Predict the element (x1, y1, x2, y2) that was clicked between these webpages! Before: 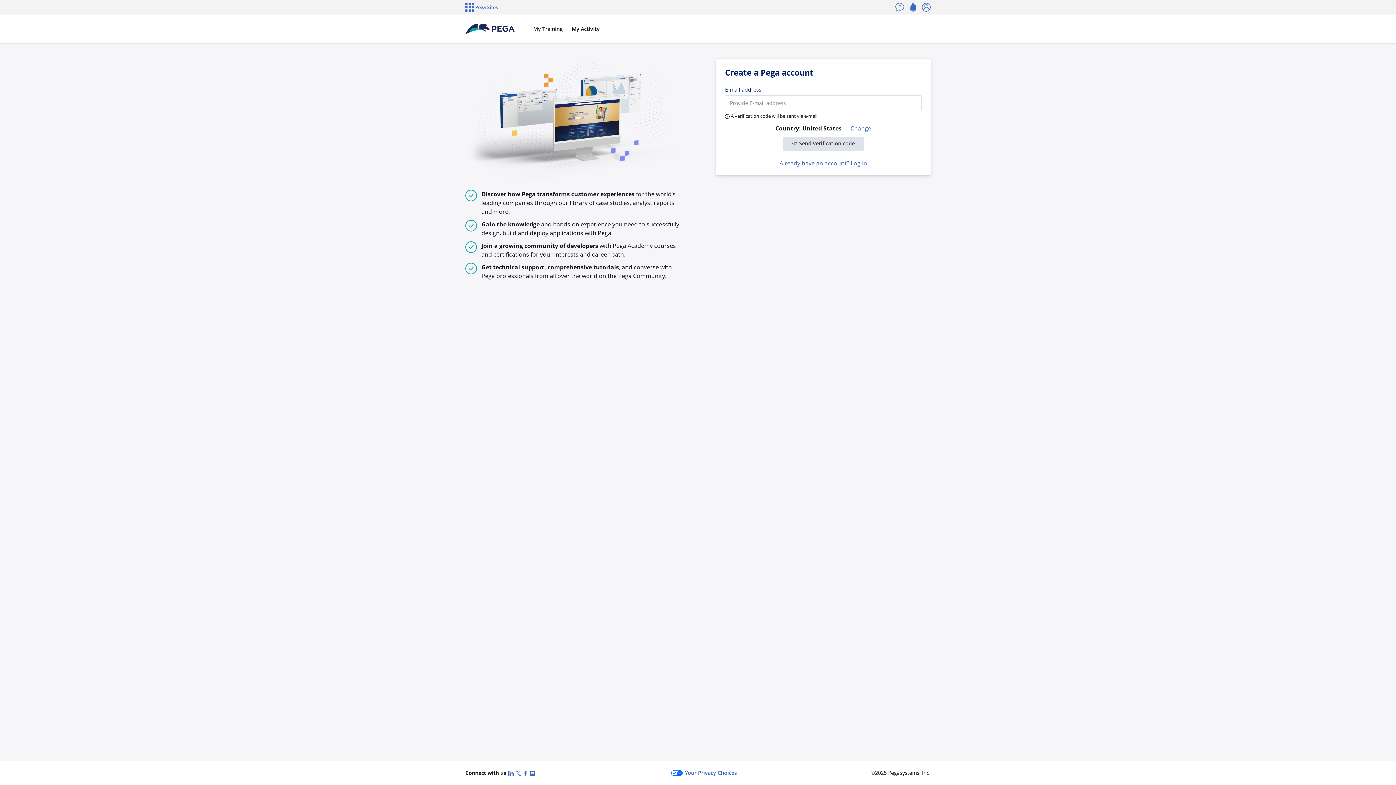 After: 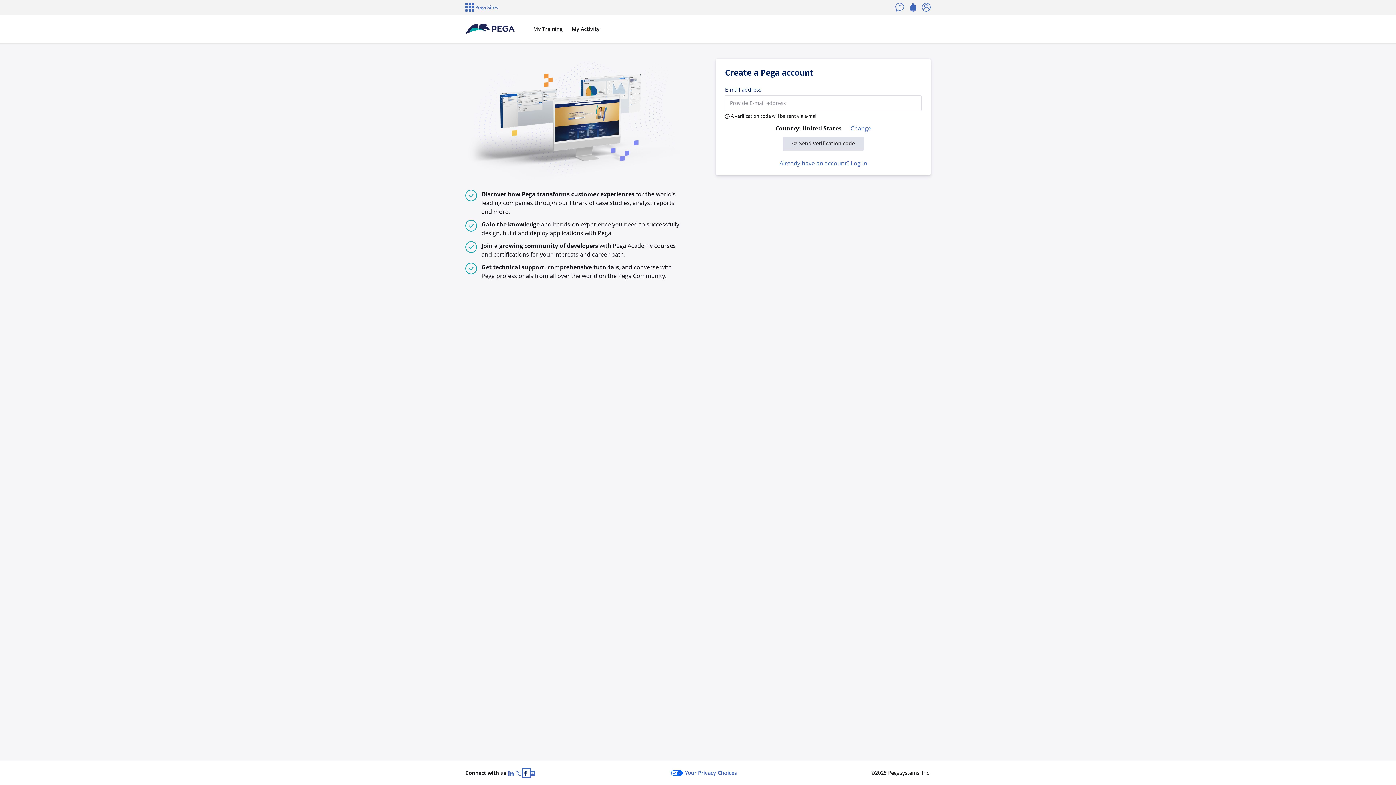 Action: label: Facebook bbox: (522, 769, 530, 777)